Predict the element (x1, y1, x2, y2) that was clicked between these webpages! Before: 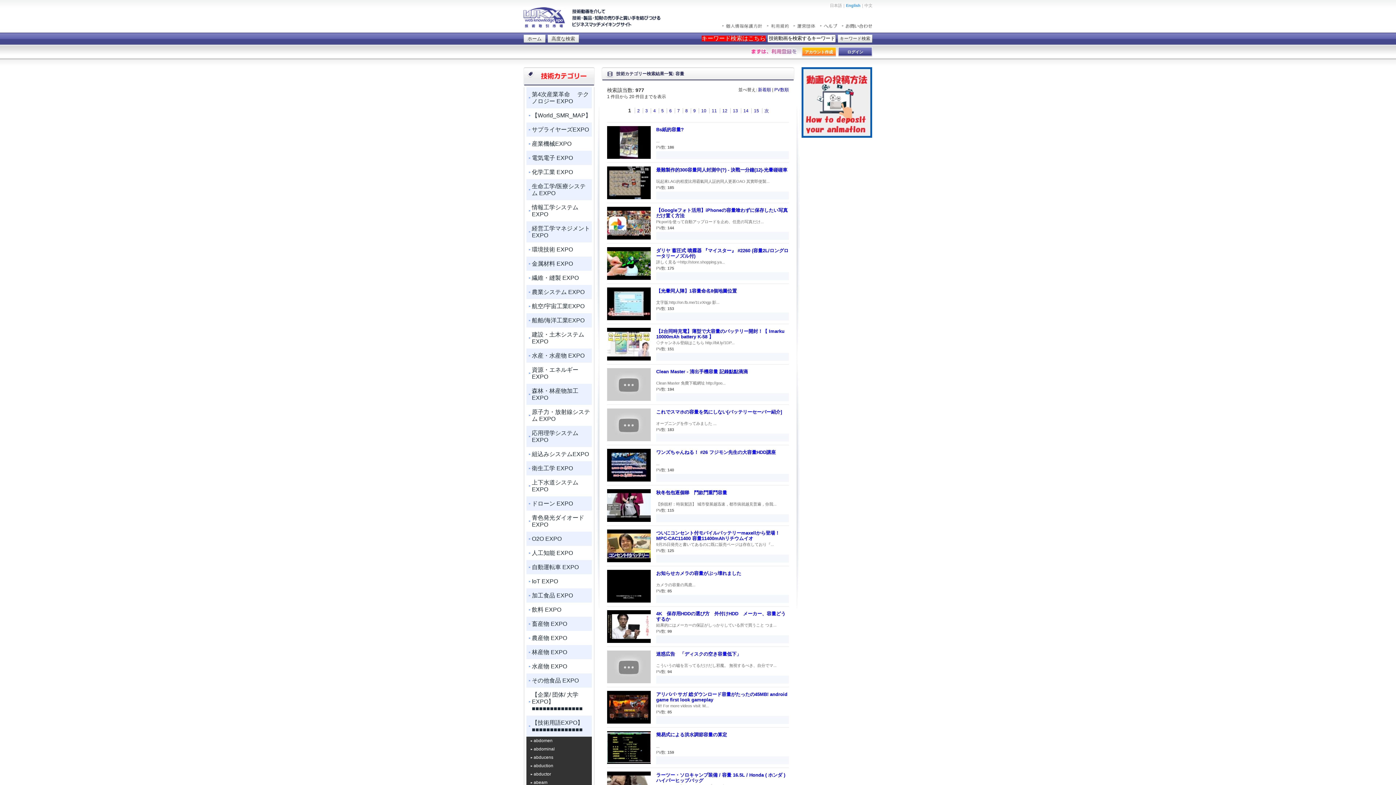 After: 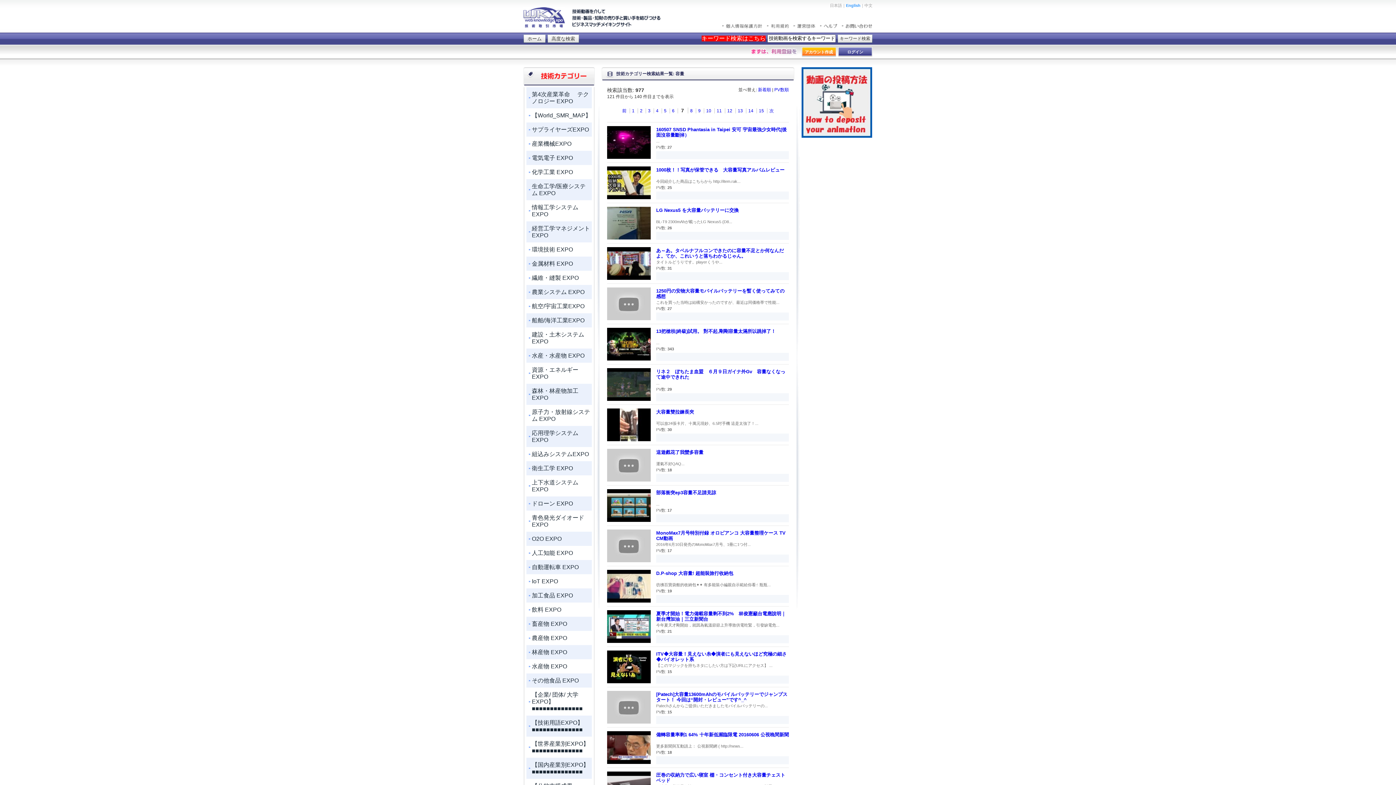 Action: bbox: (677, 108, 683, 113) label: 7